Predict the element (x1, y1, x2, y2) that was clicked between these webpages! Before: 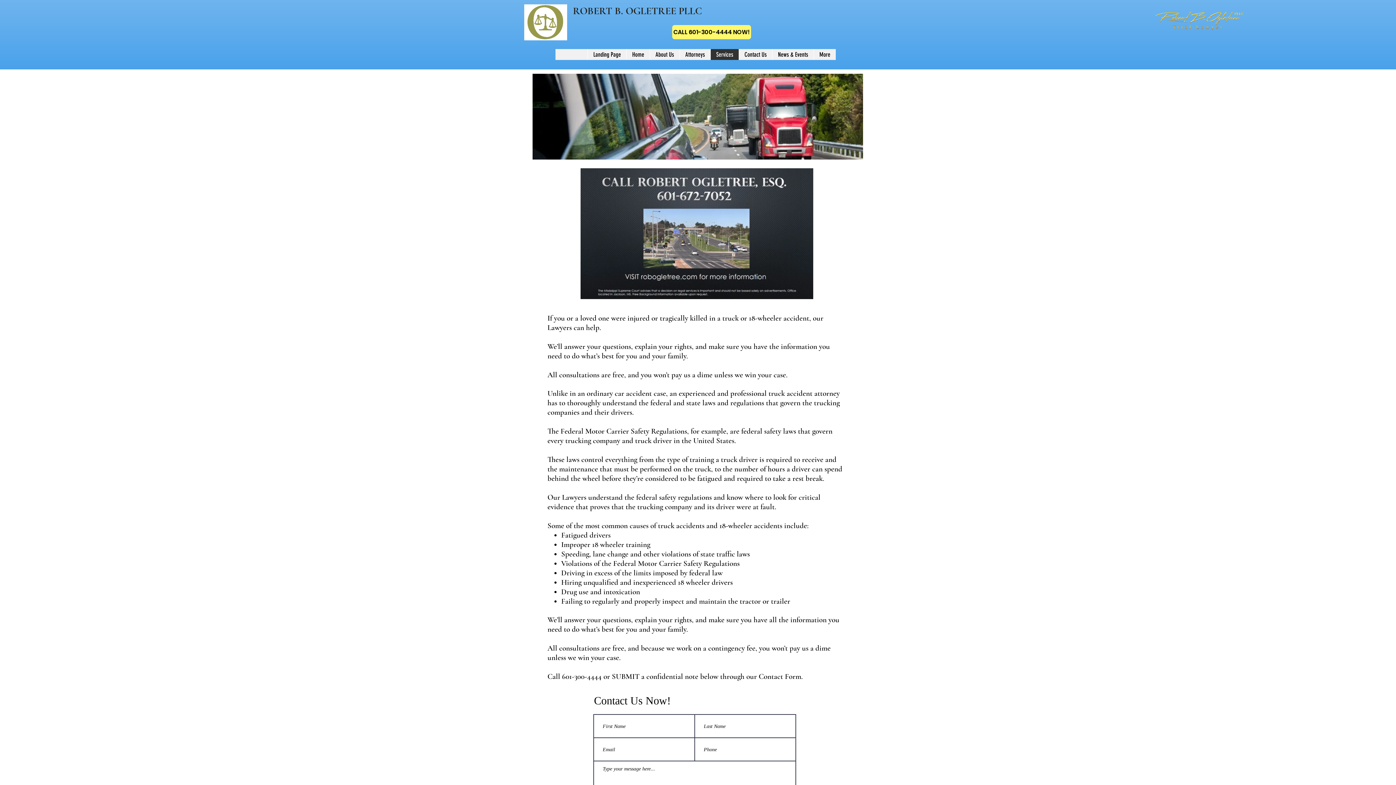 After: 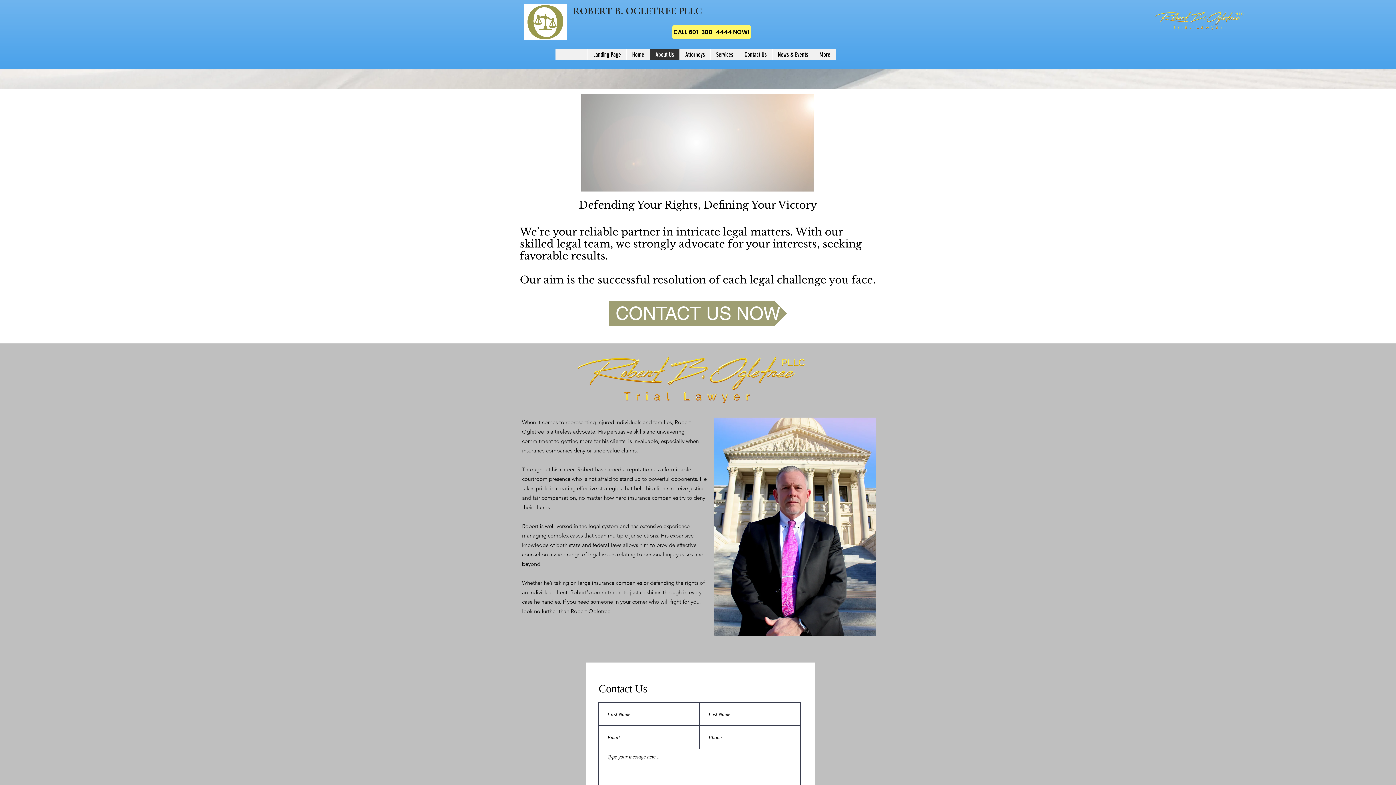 Action: label: About Us bbox: (649, 49, 679, 60)